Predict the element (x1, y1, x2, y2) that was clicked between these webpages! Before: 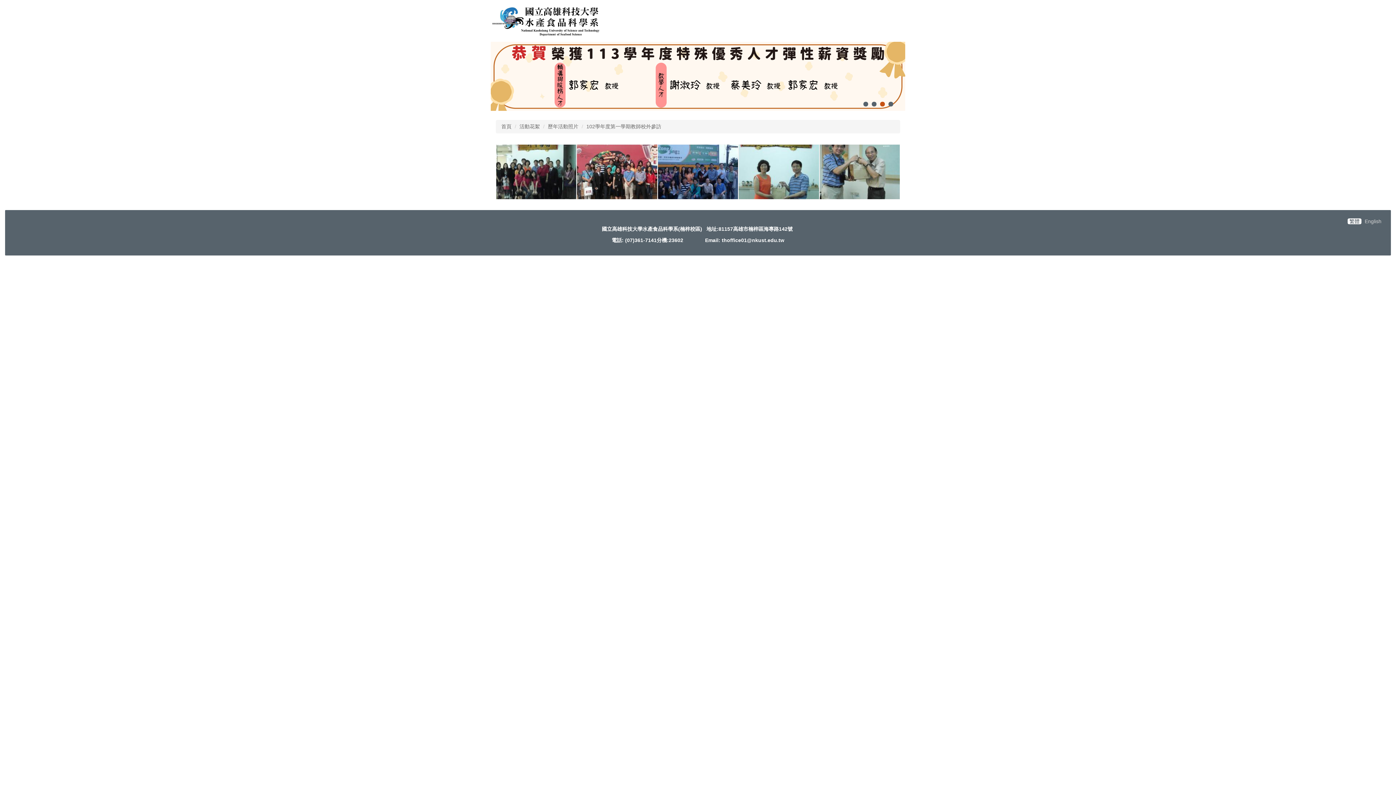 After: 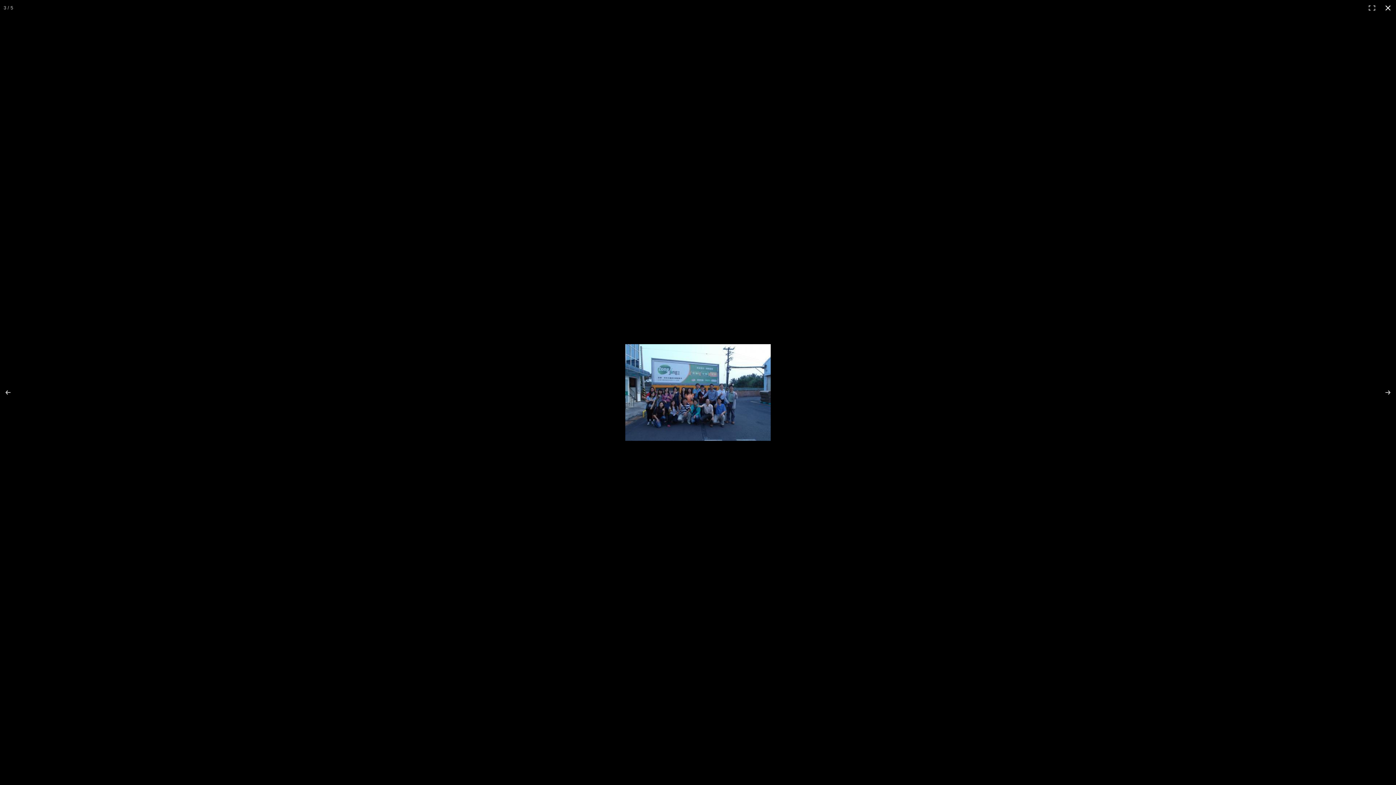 Action: bbox: (658, 144, 738, 199)